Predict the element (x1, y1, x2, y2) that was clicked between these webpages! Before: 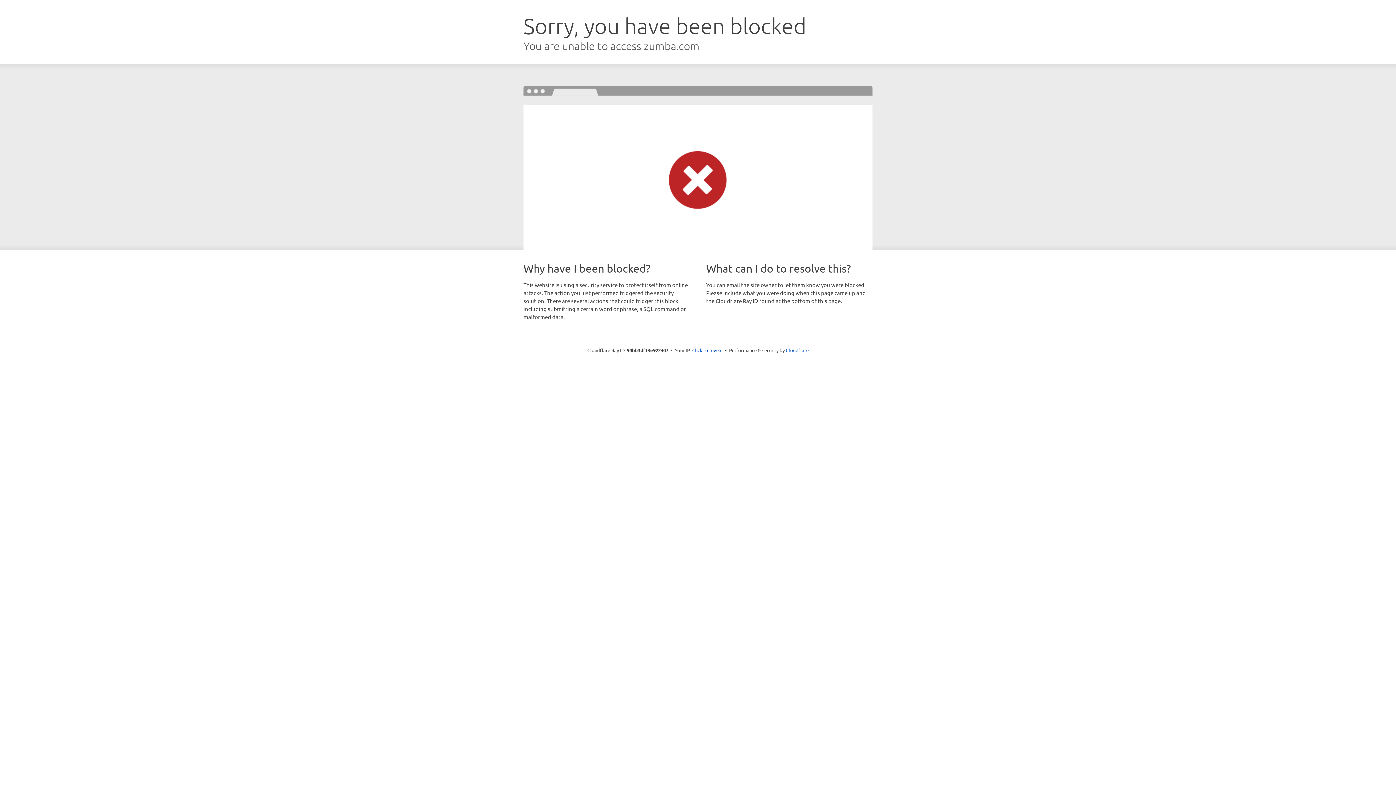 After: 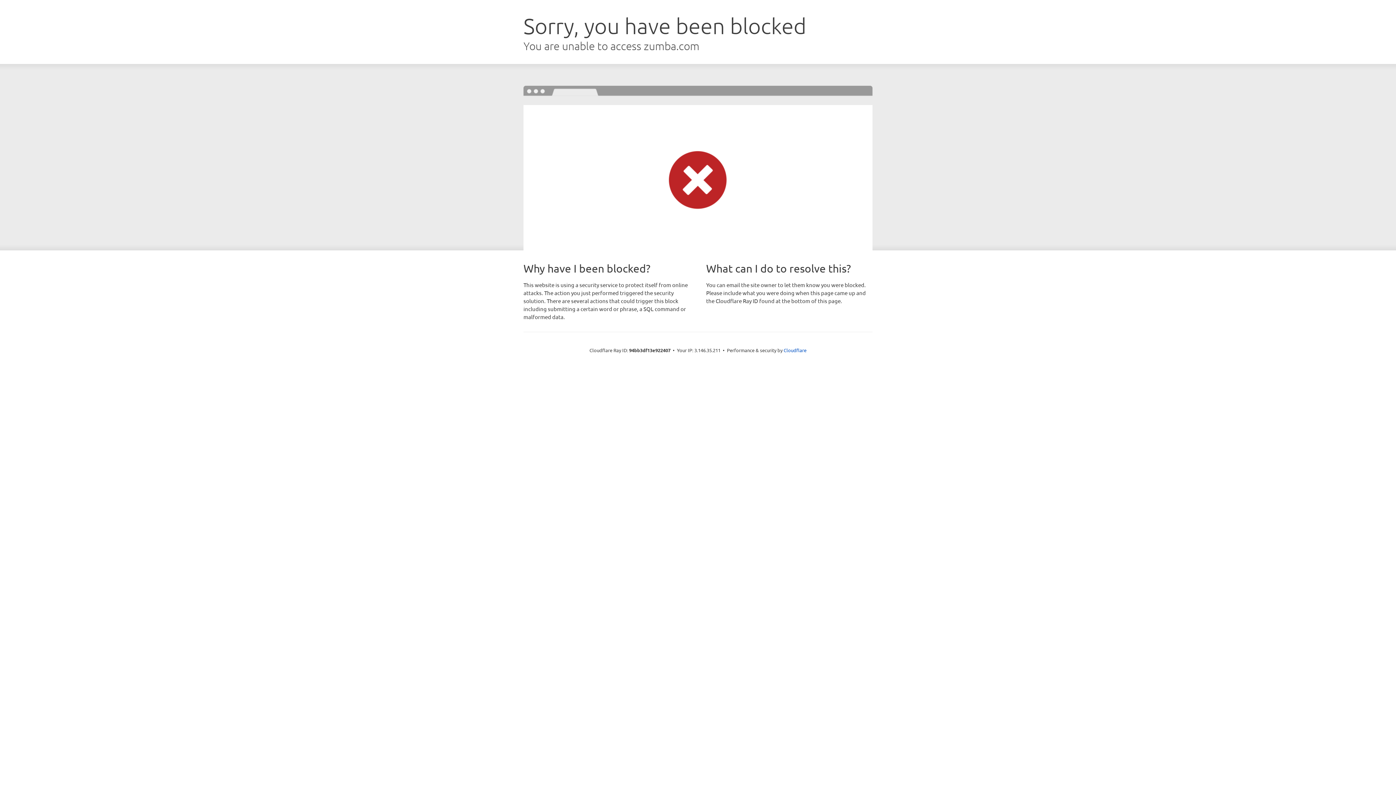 Action: label: Click to reveal bbox: (692, 346, 722, 353)